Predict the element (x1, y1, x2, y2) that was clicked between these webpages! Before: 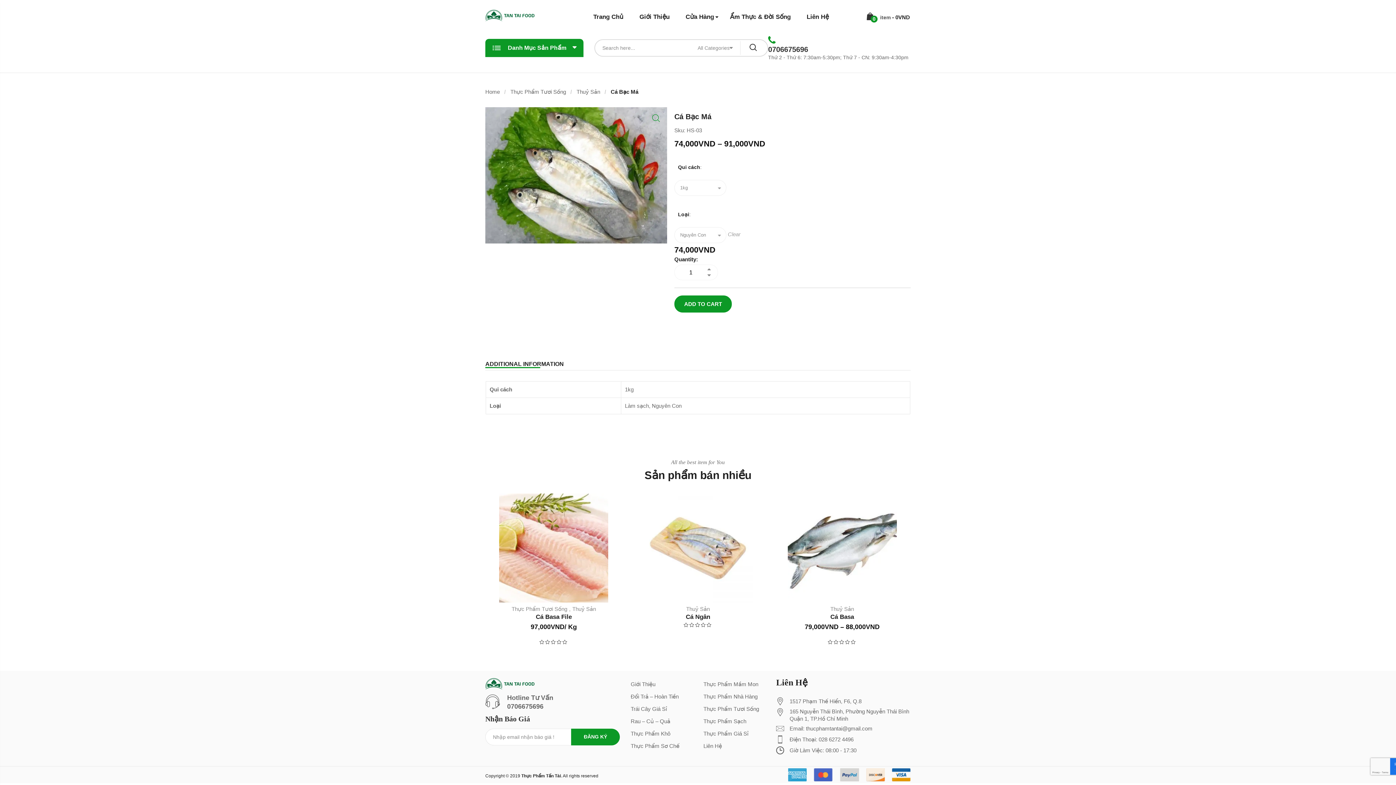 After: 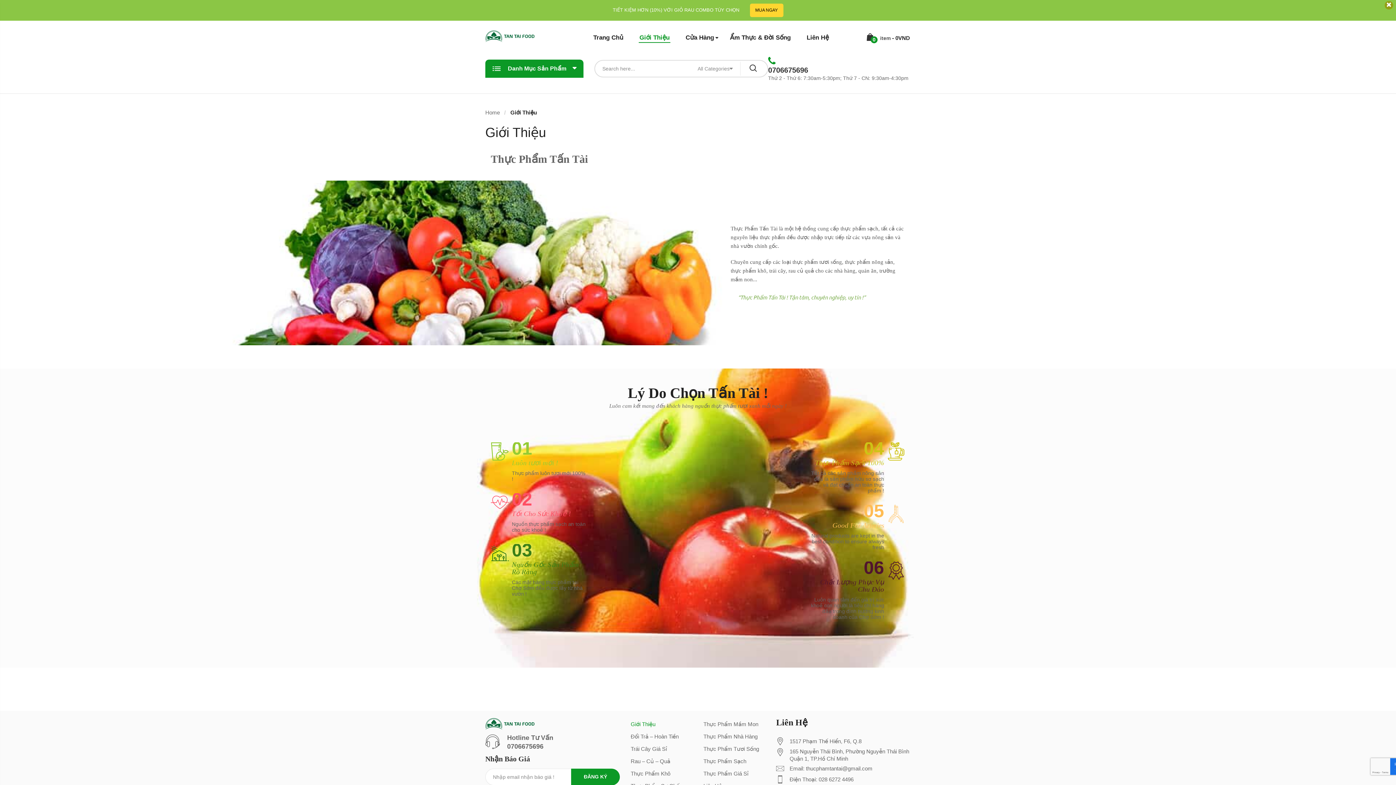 Action: label: Giới Thiệu bbox: (630, 681, 655, 687)